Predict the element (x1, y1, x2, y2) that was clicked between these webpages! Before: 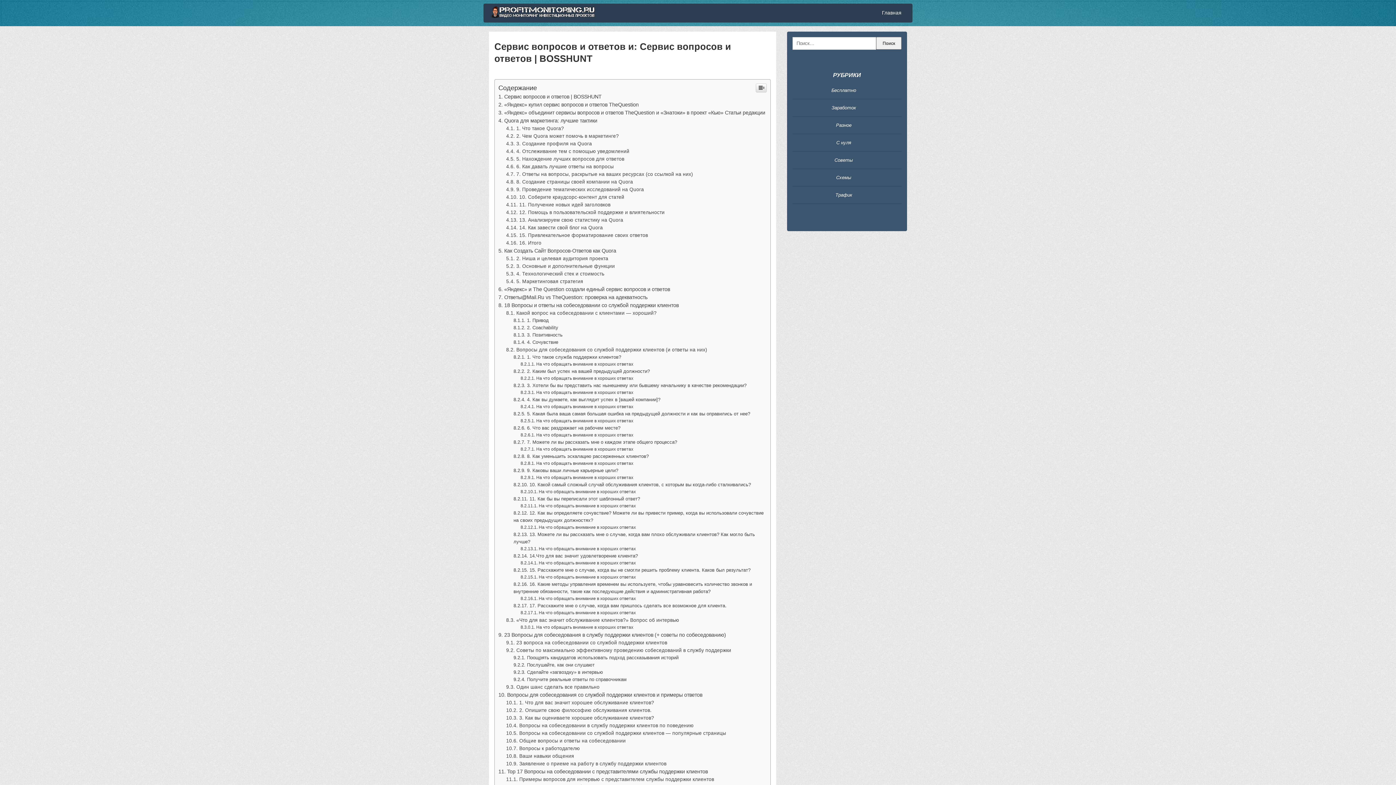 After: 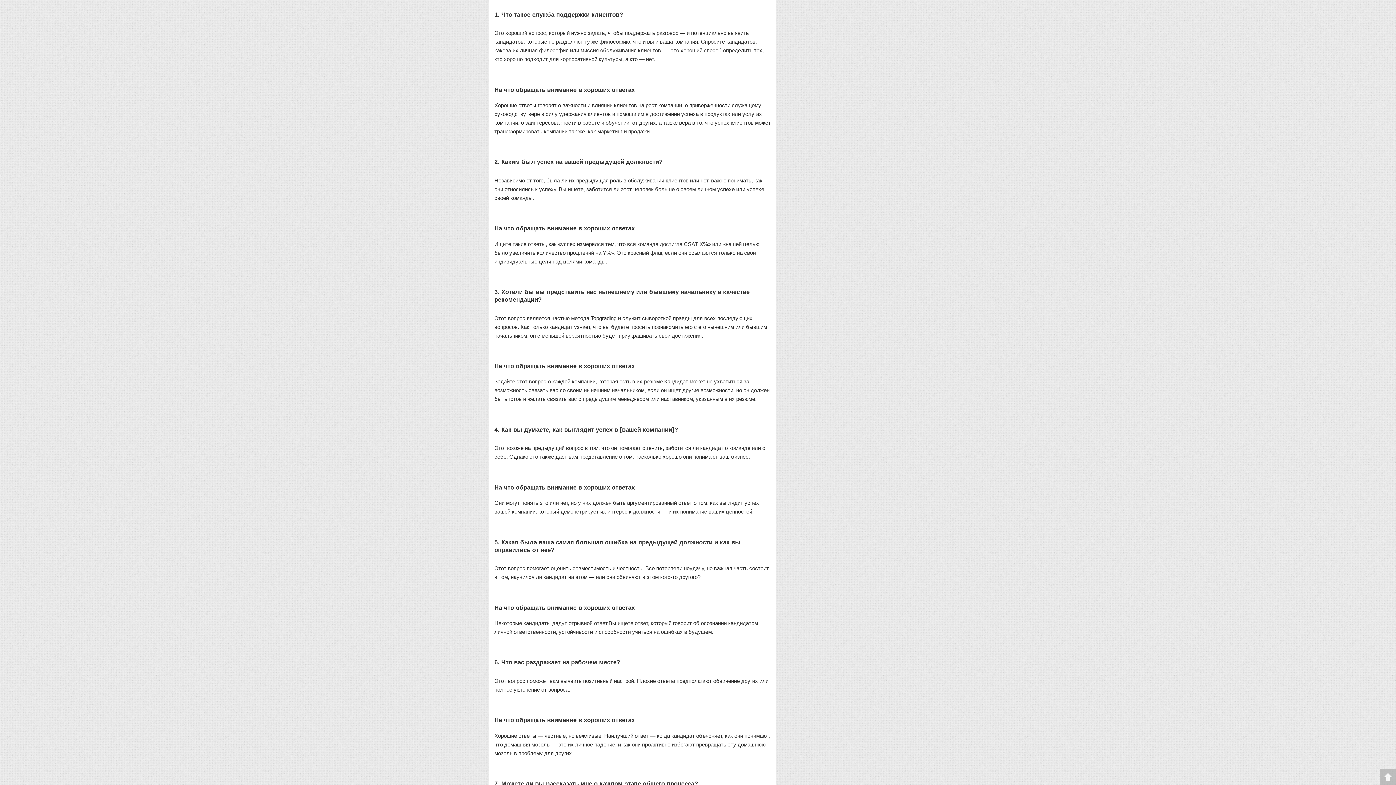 Action: bbox: (513, 354, 621, 359) label: 1. Что такое служба поддержки клиентов?